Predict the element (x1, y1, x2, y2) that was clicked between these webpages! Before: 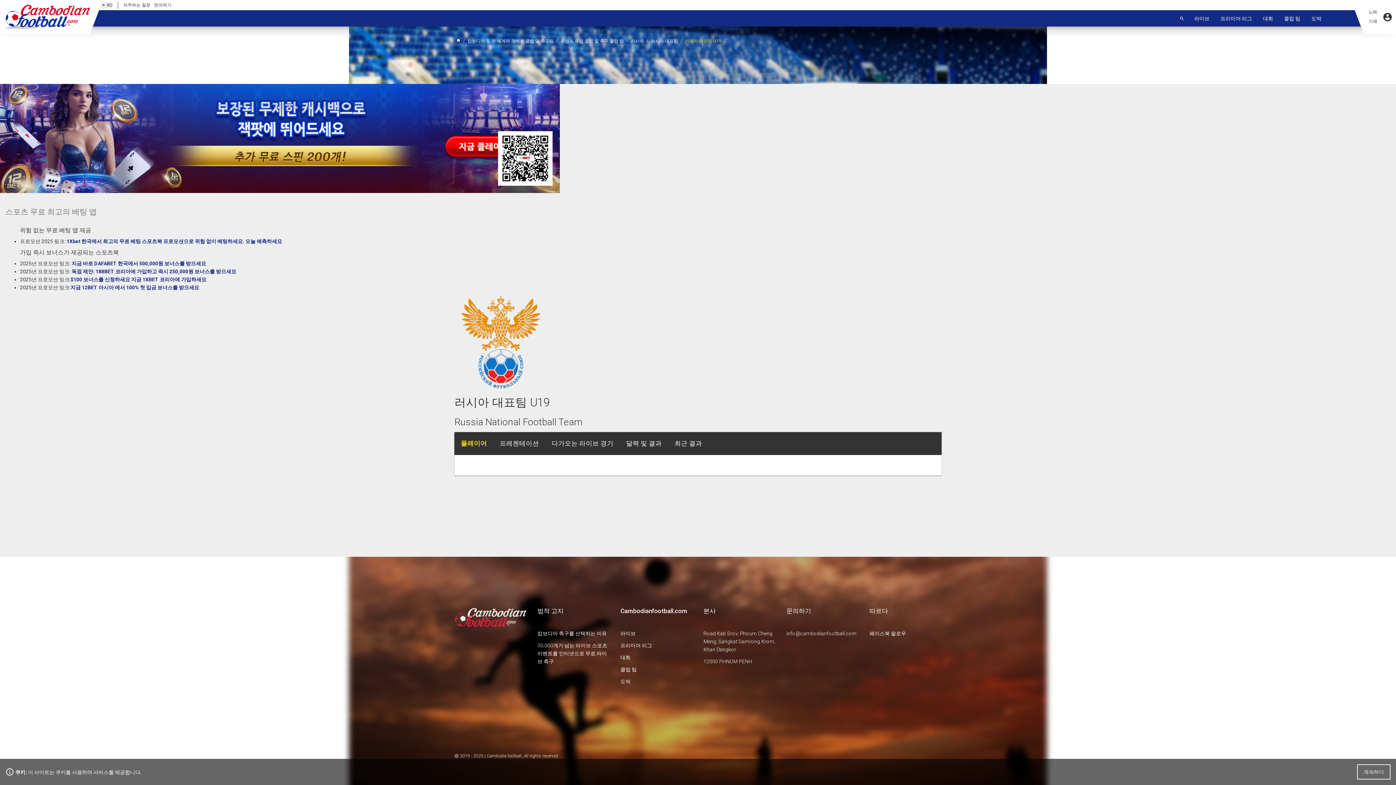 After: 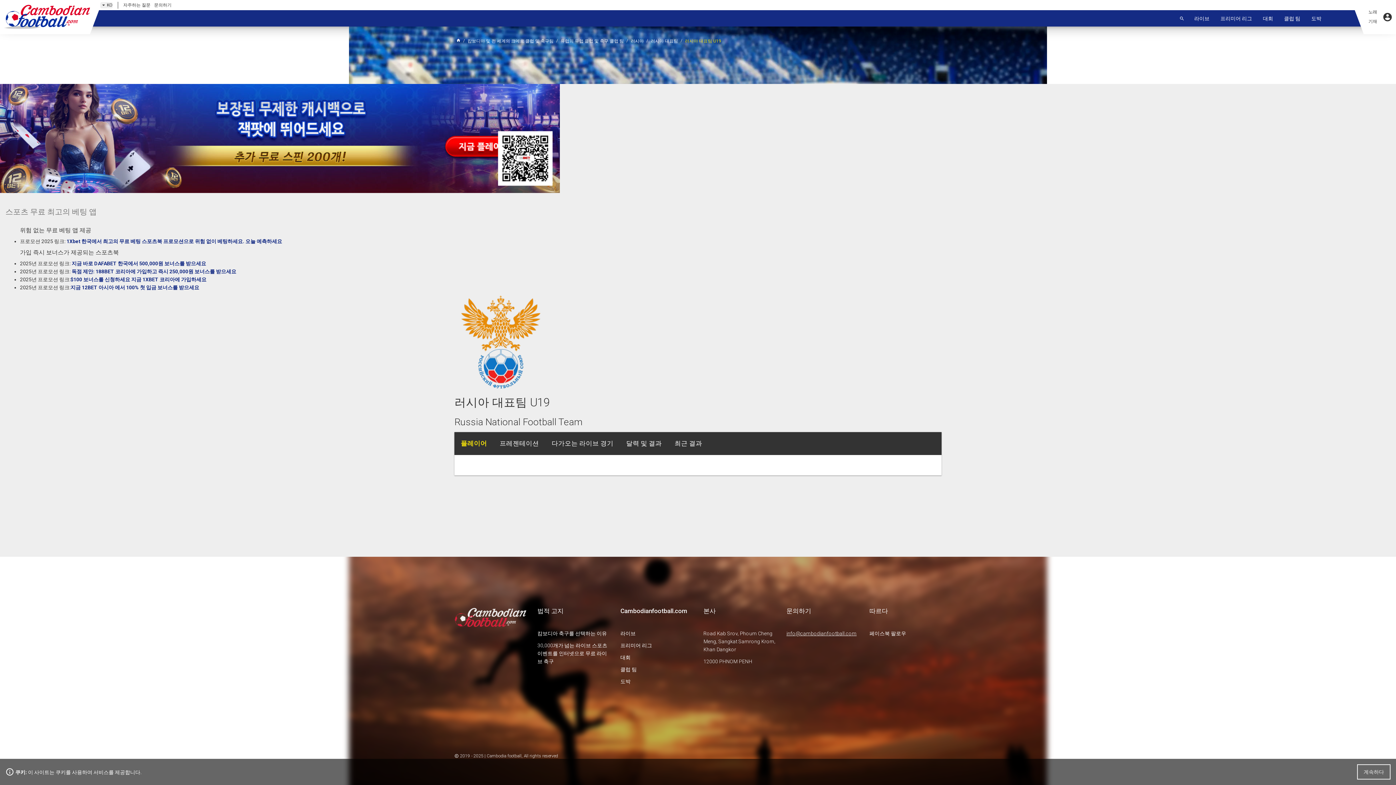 Action: bbox: (786, 630, 853, 636) label: info@cambodianfootball.com